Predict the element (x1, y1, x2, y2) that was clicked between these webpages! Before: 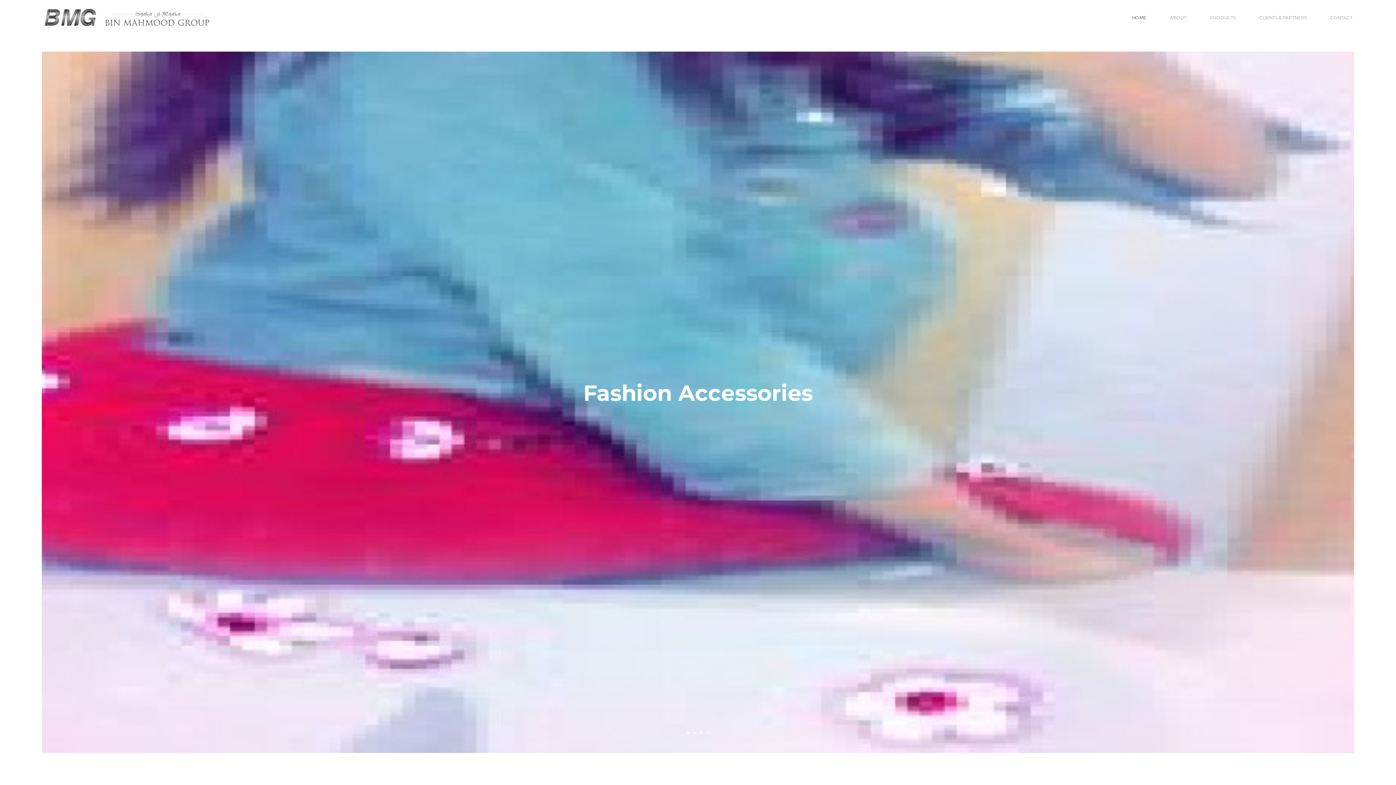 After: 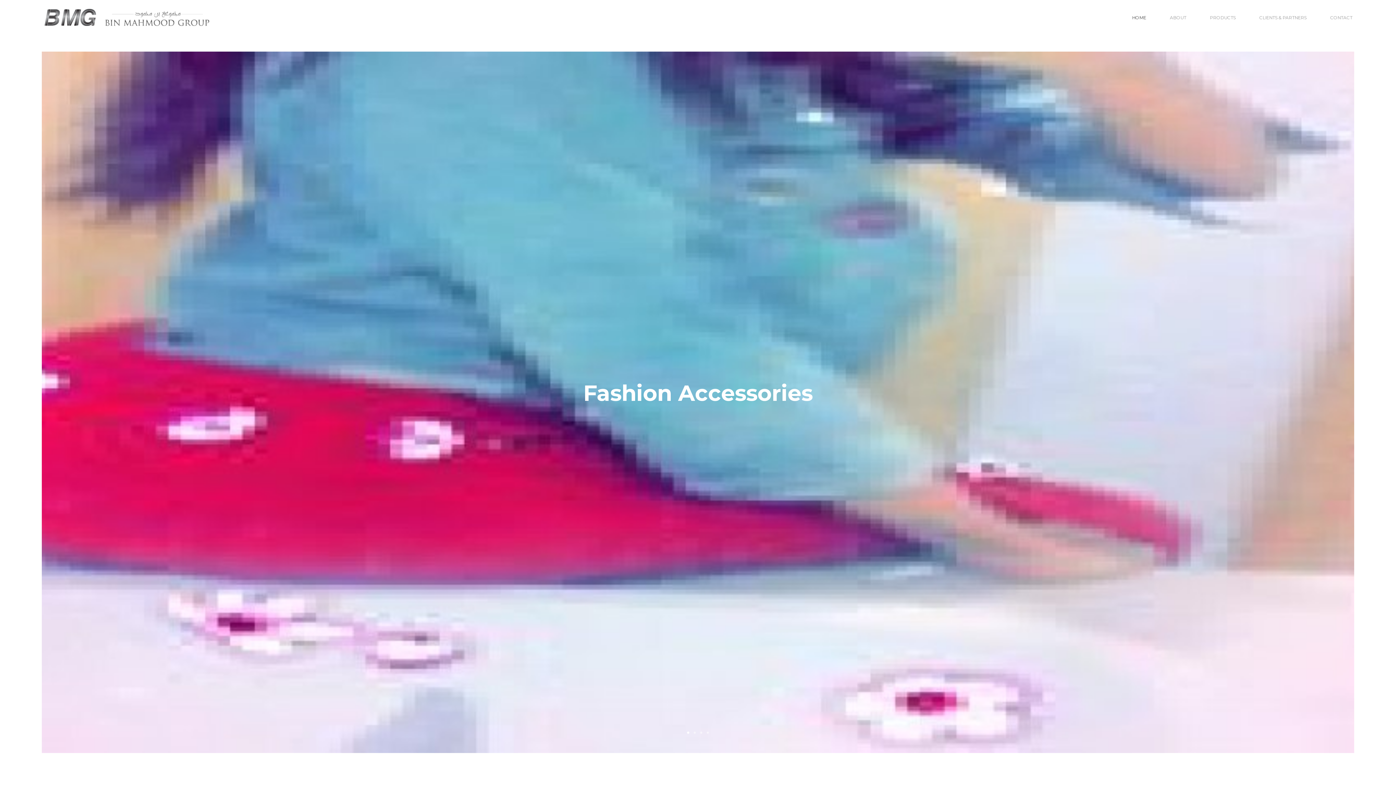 Action: bbox: (43, 7, 135, 25)